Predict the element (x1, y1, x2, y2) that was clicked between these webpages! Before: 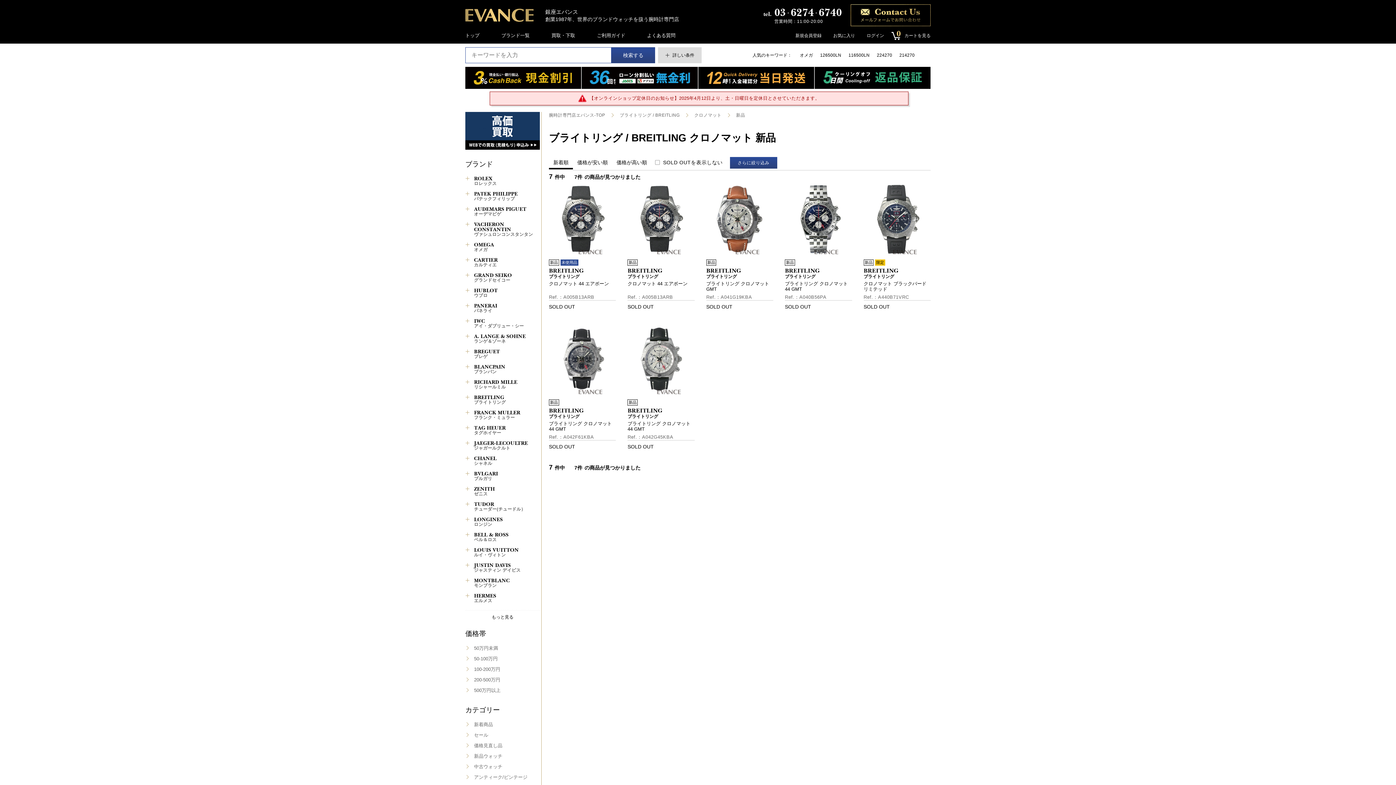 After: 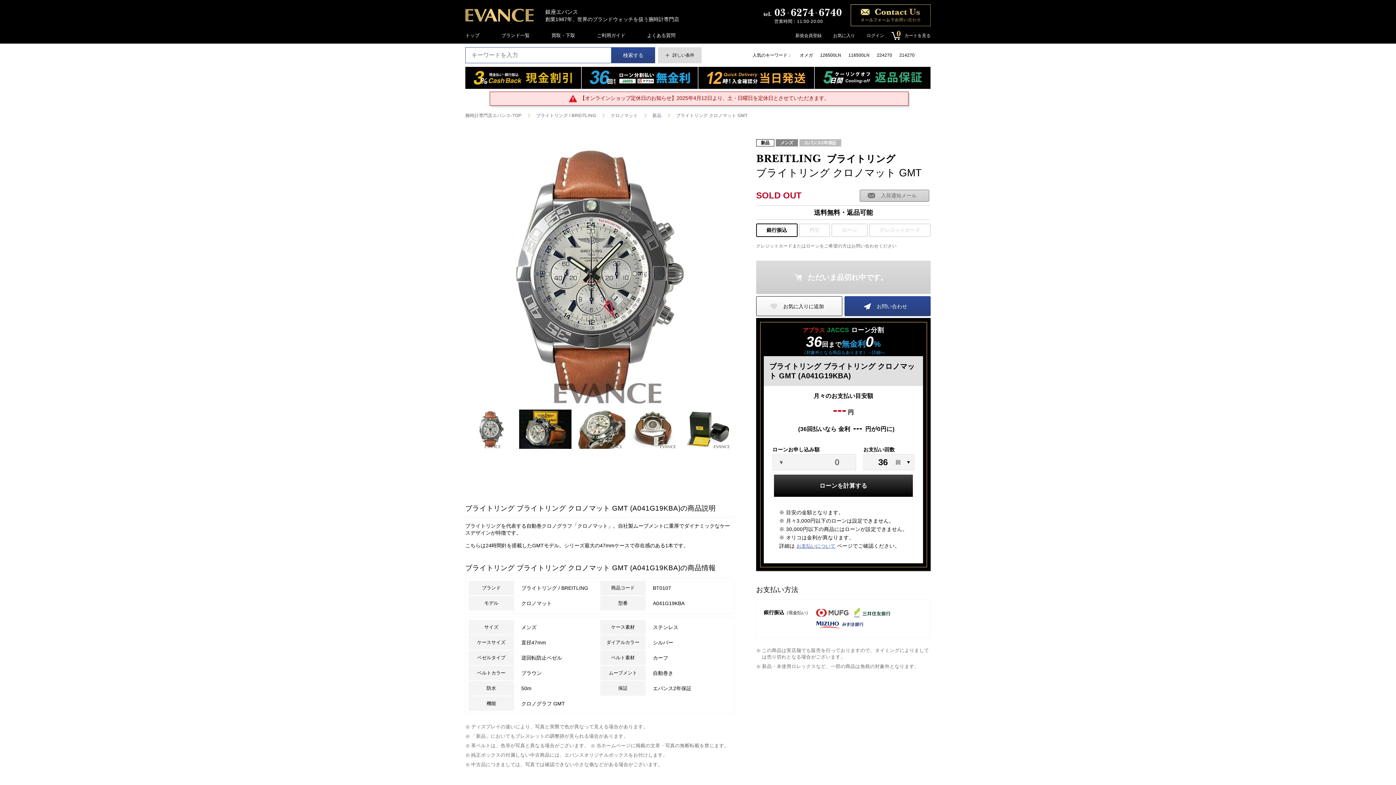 Action: bbox: (706, 183, 773, 311)